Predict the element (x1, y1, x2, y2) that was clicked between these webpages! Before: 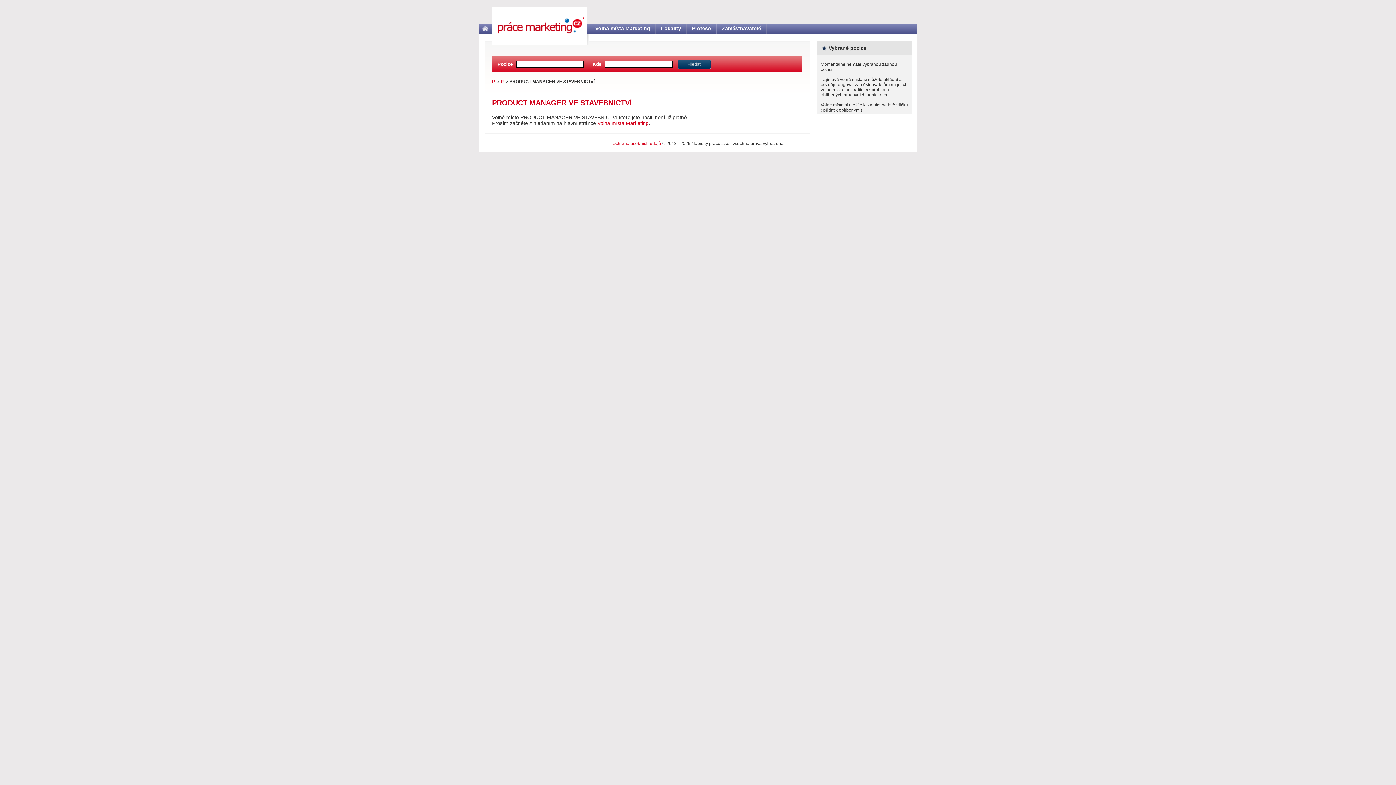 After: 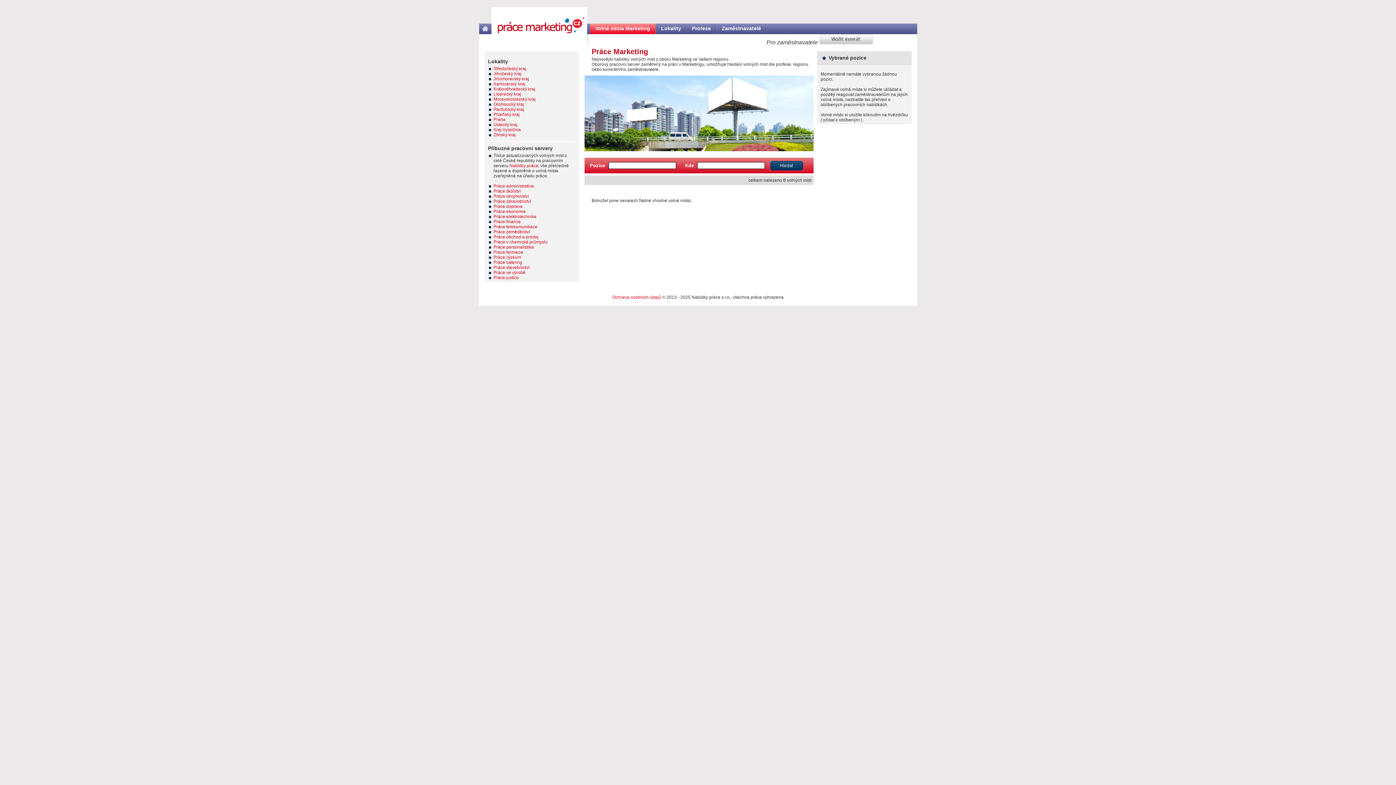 Action: bbox: (479, 23, 491, 34)